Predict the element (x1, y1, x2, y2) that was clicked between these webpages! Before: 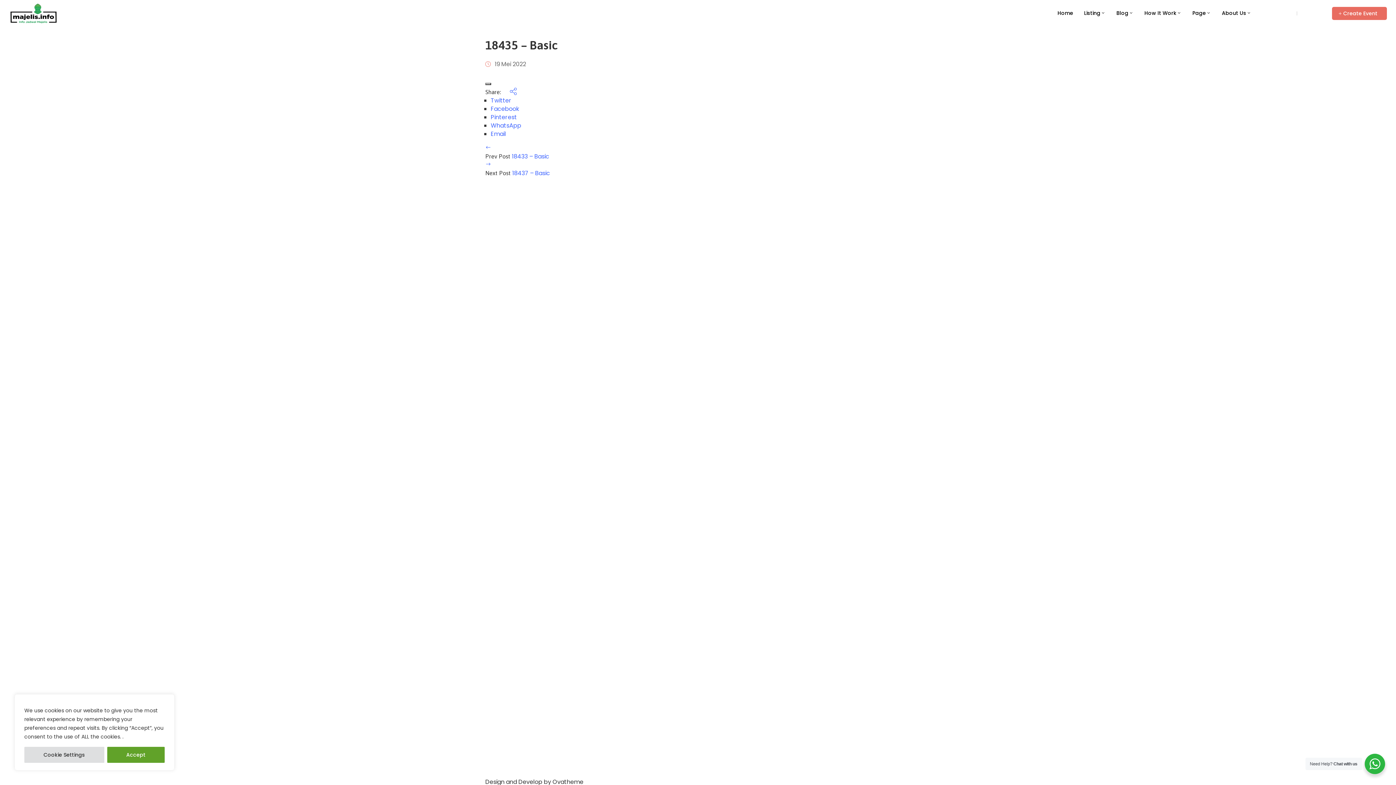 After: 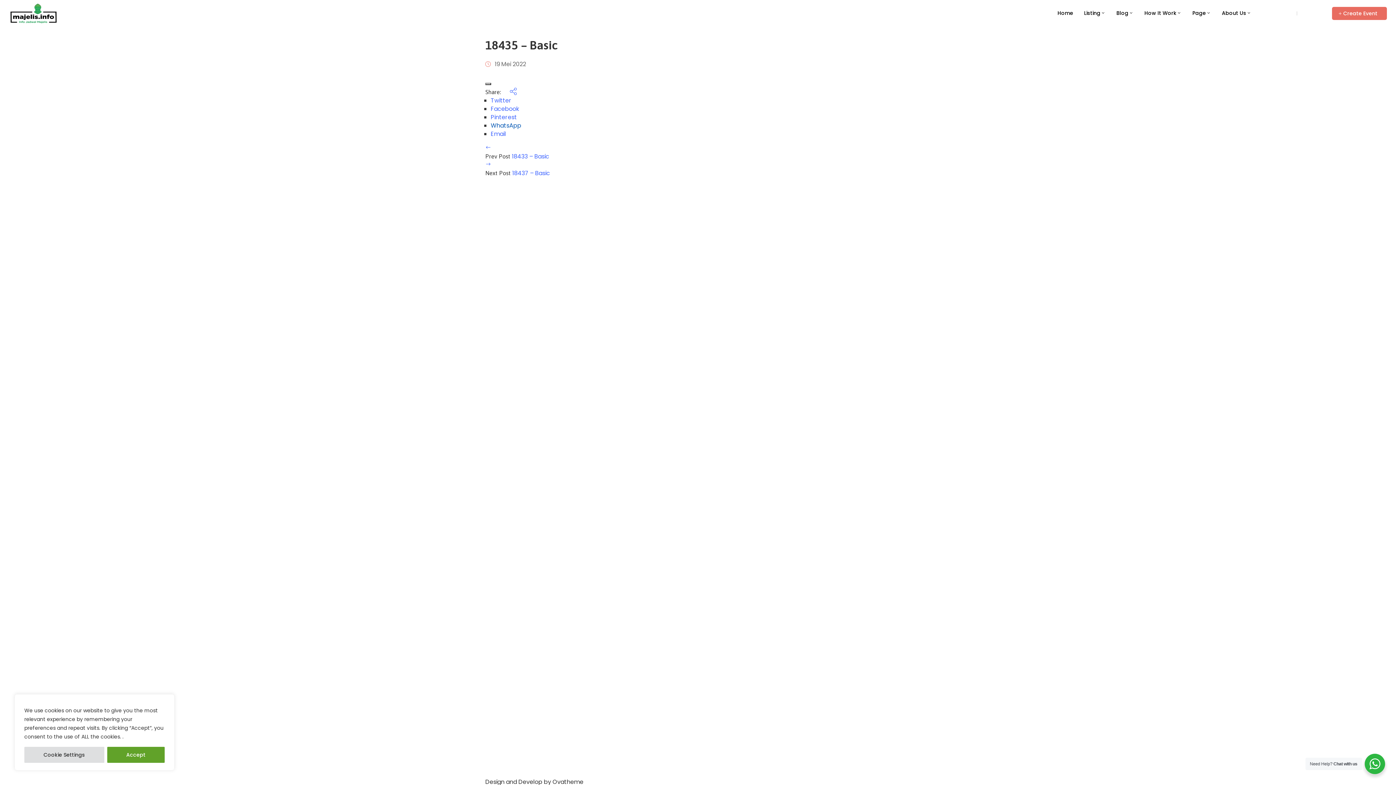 Action: bbox: (490, 121, 521, 129) label: WhatsApp